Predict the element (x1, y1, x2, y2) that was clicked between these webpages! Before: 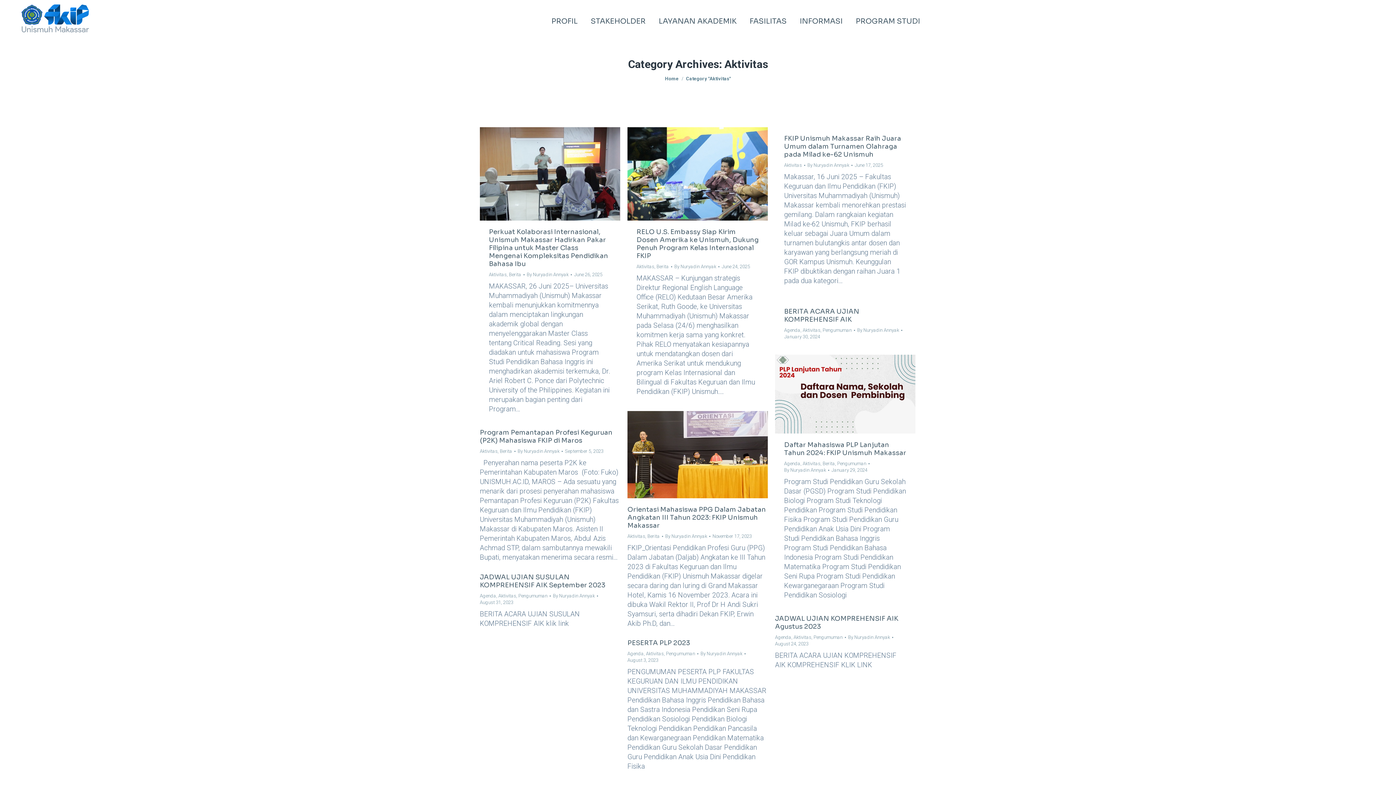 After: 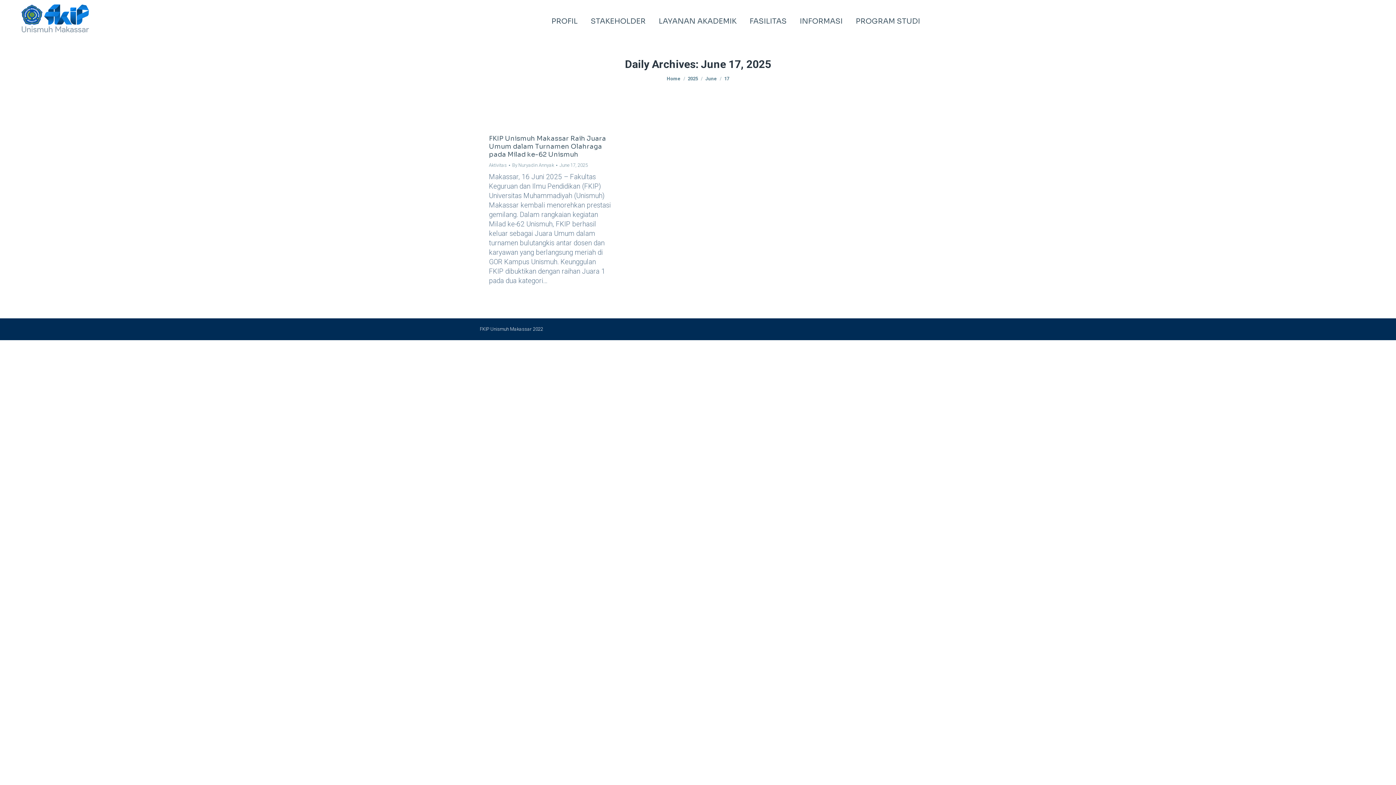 Action: bbox: (854, 162, 883, 168) label: June 17, 2025